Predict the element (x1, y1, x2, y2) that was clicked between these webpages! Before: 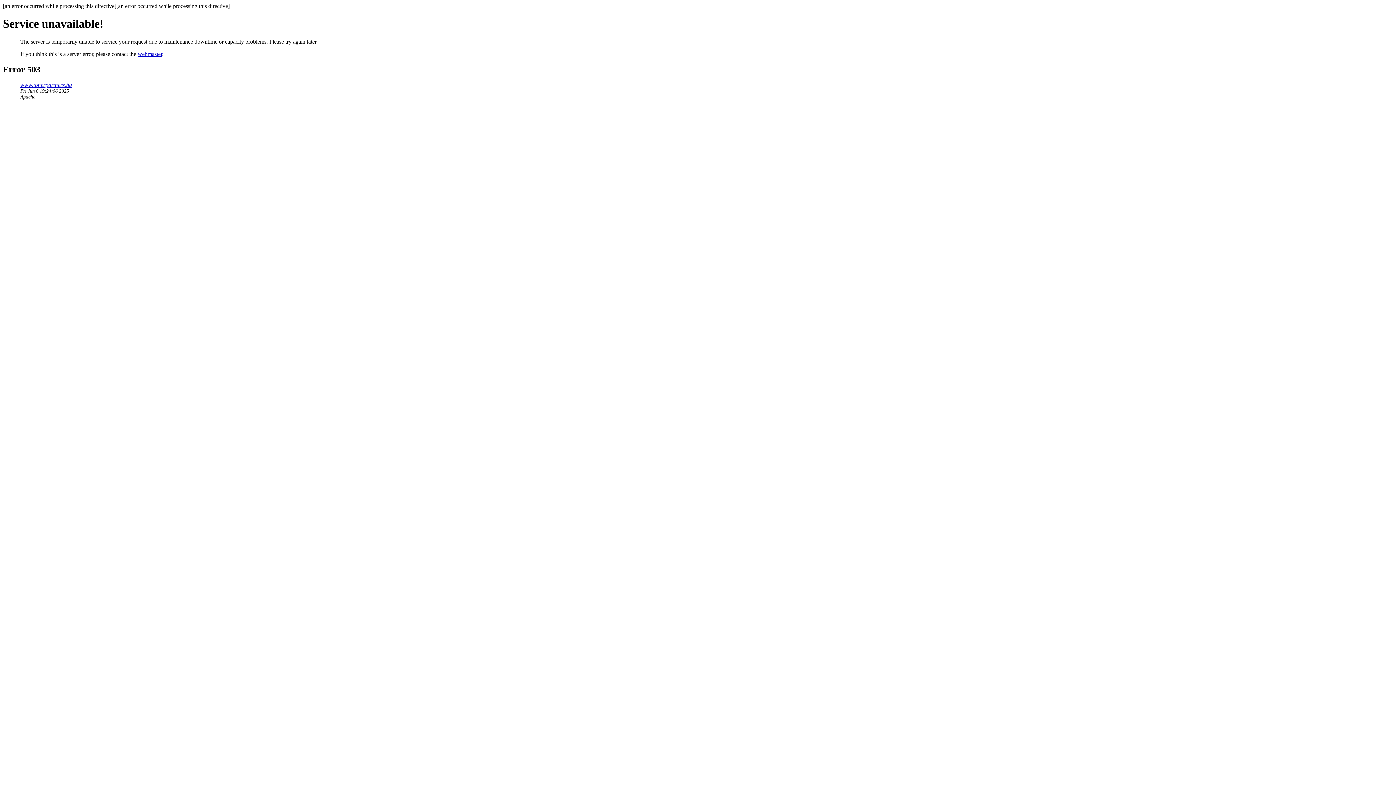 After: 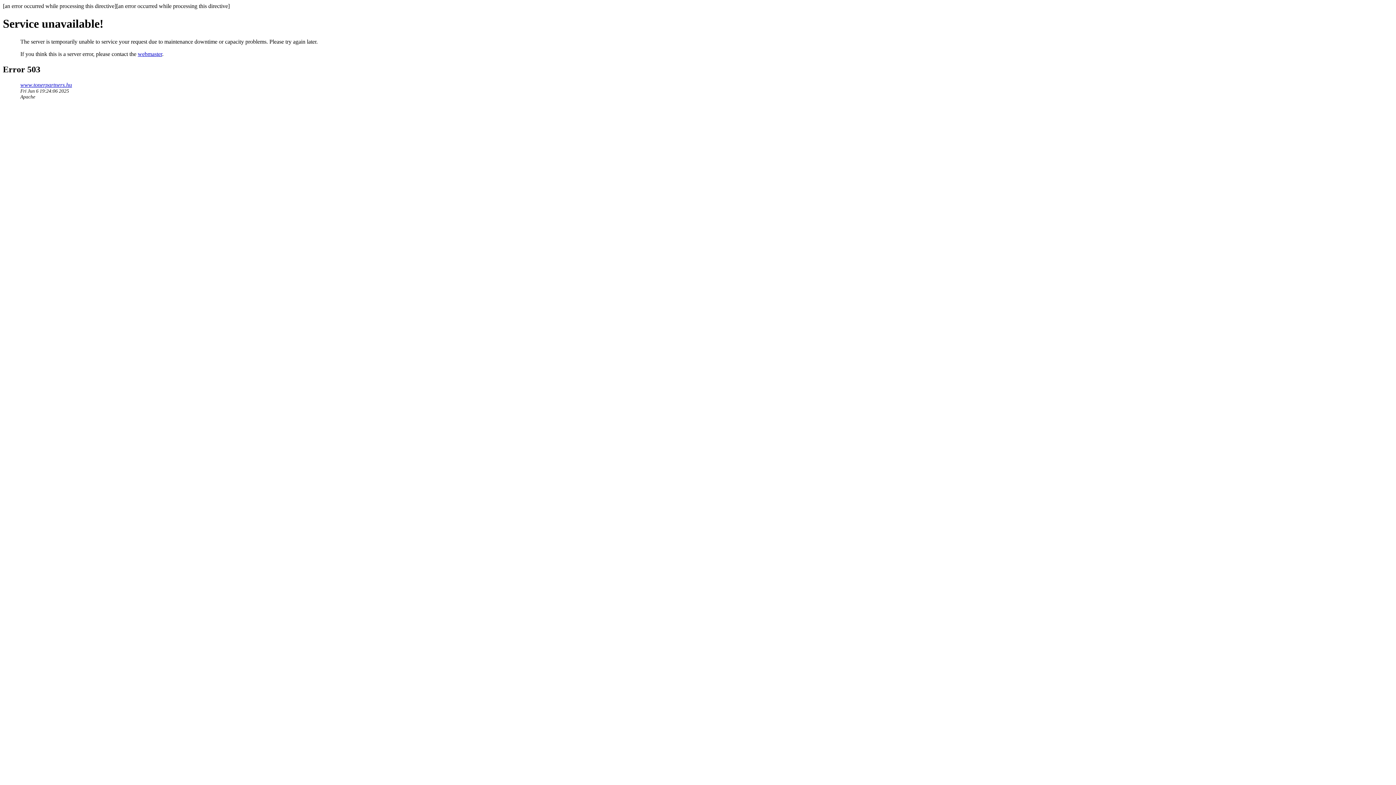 Action: label: webmaster bbox: (137, 50, 162, 57)